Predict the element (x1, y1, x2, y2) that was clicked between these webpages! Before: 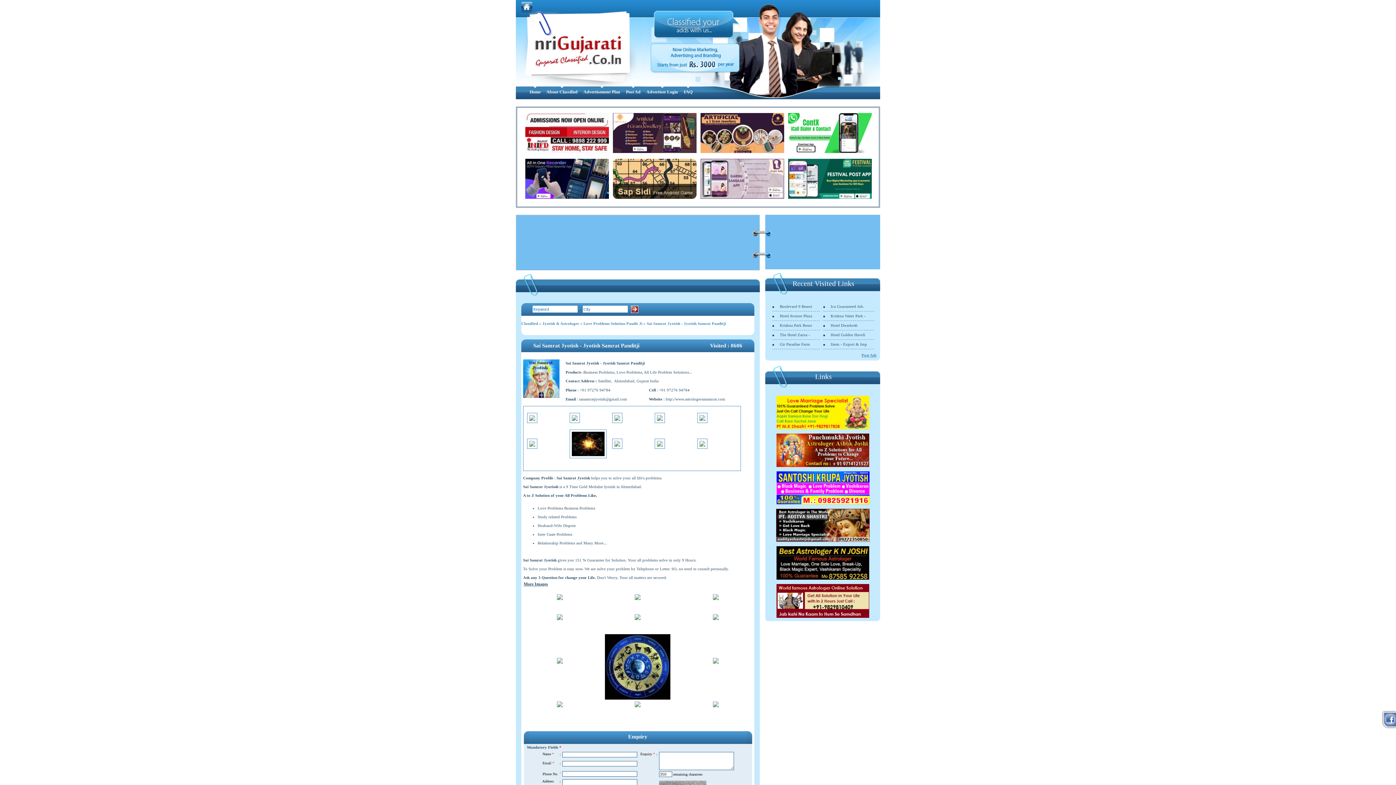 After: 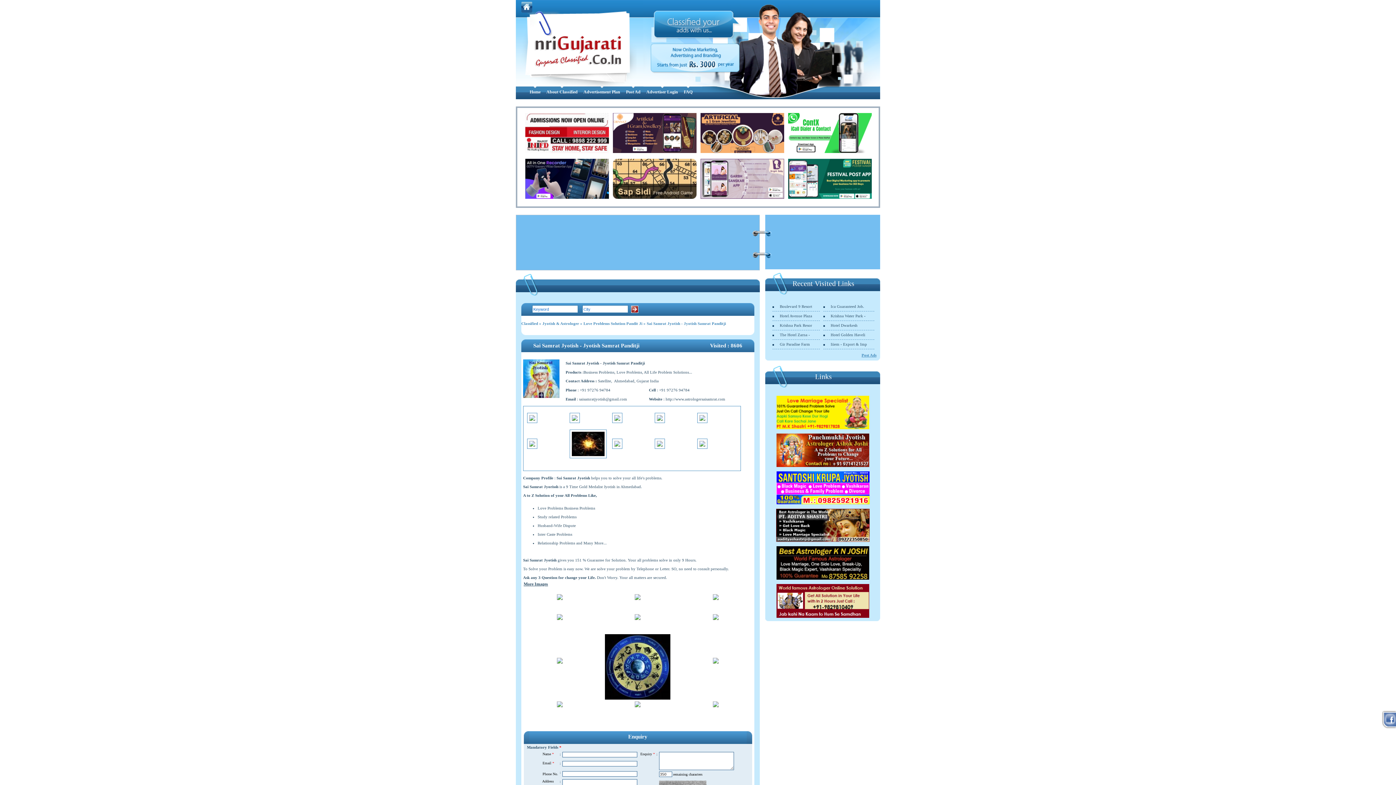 Action: label: 
 bbox: (776, 463, 869, 468)